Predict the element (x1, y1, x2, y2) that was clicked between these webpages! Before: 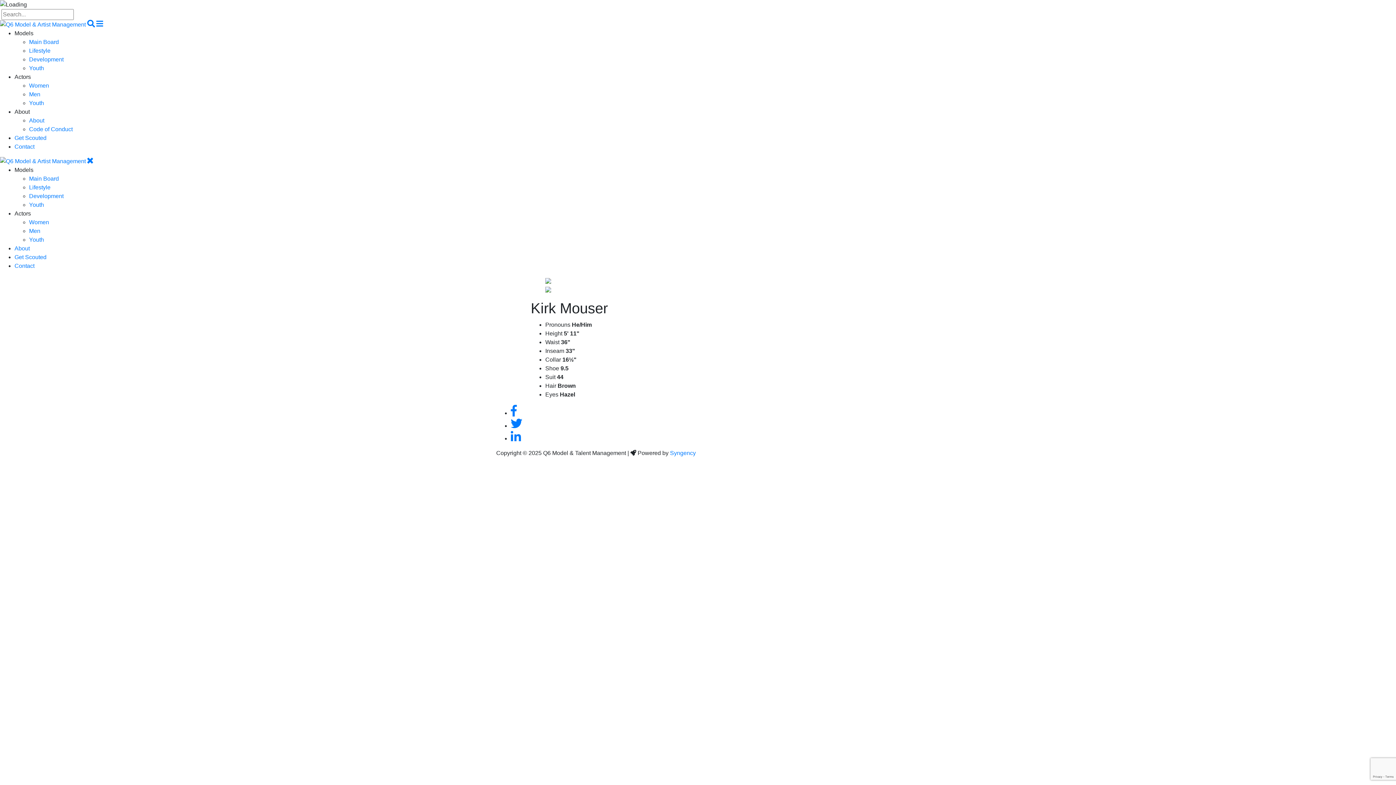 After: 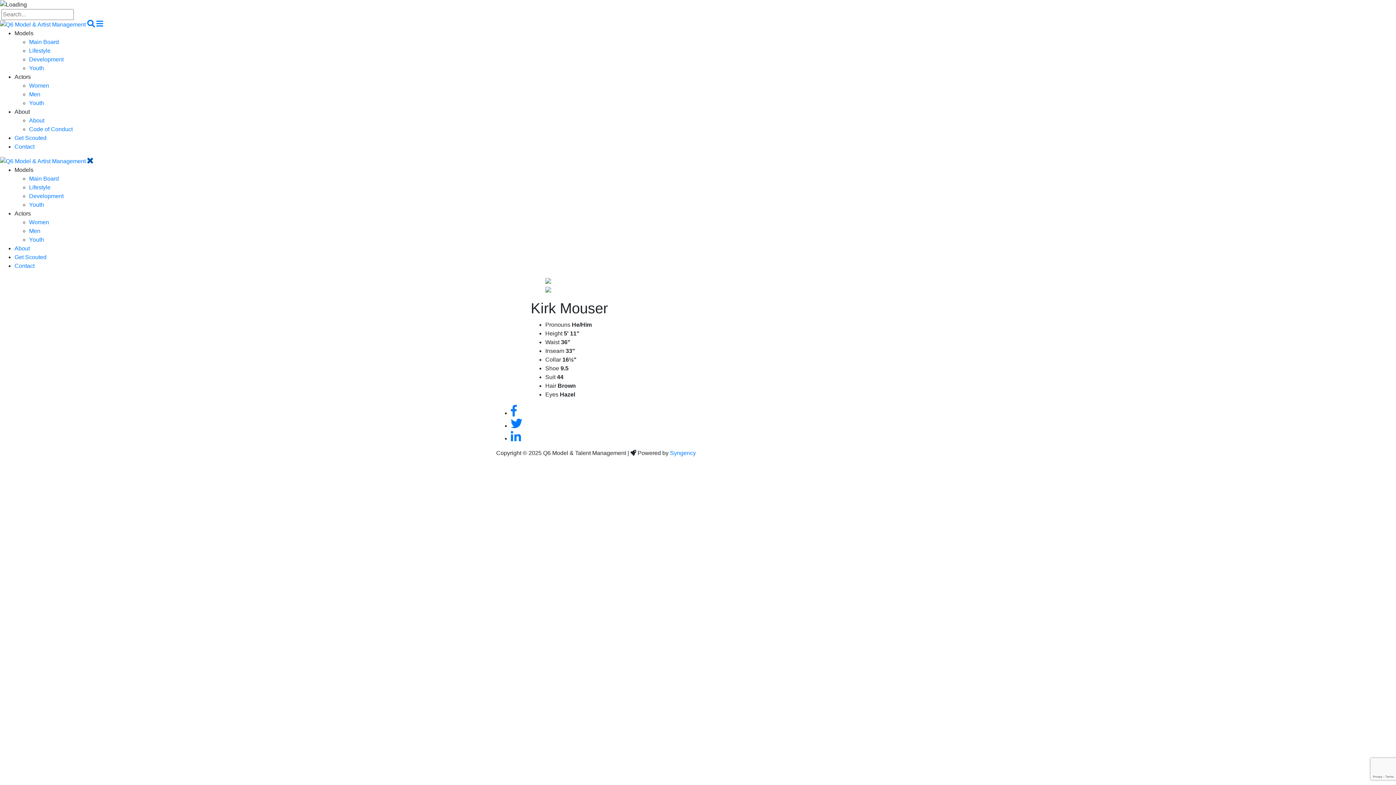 Action: bbox: (87, 158, 93, 164)